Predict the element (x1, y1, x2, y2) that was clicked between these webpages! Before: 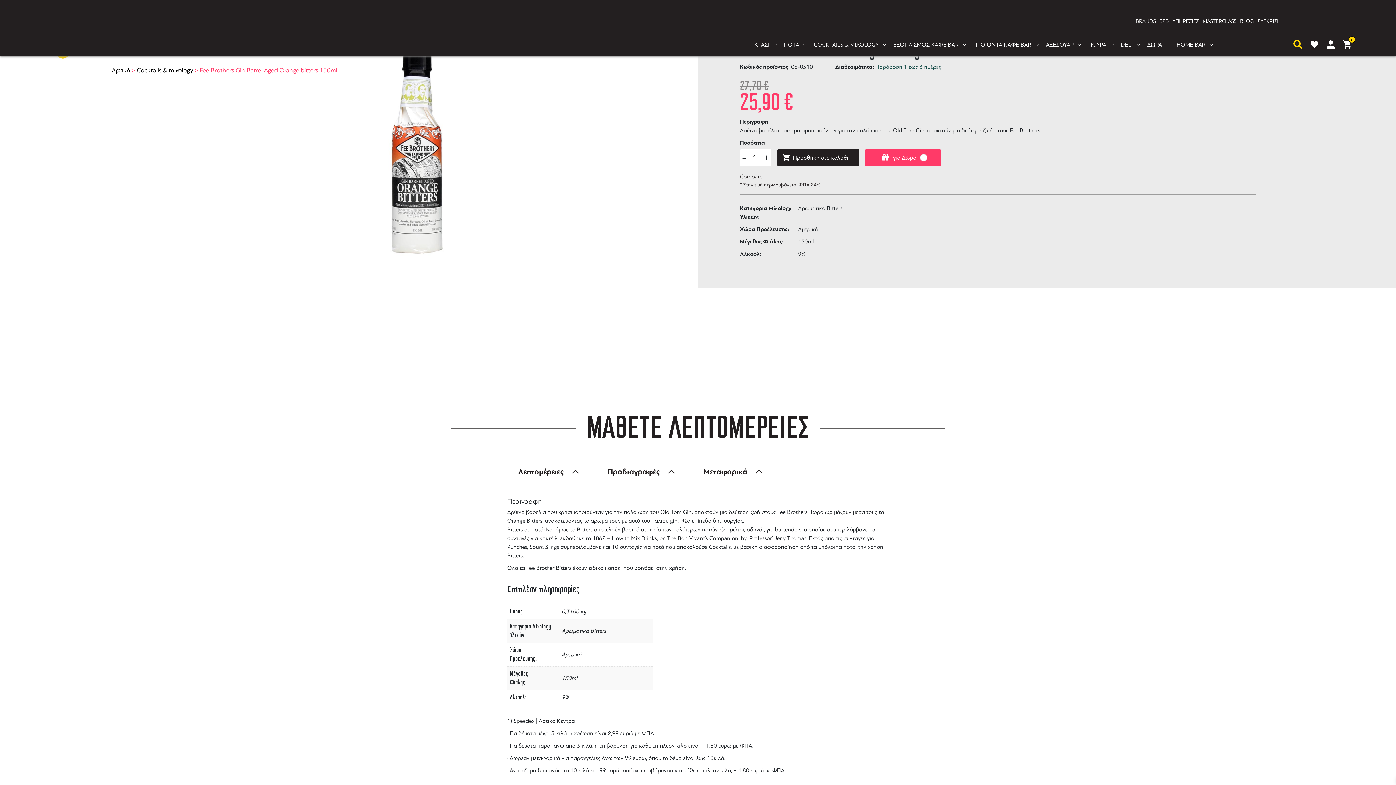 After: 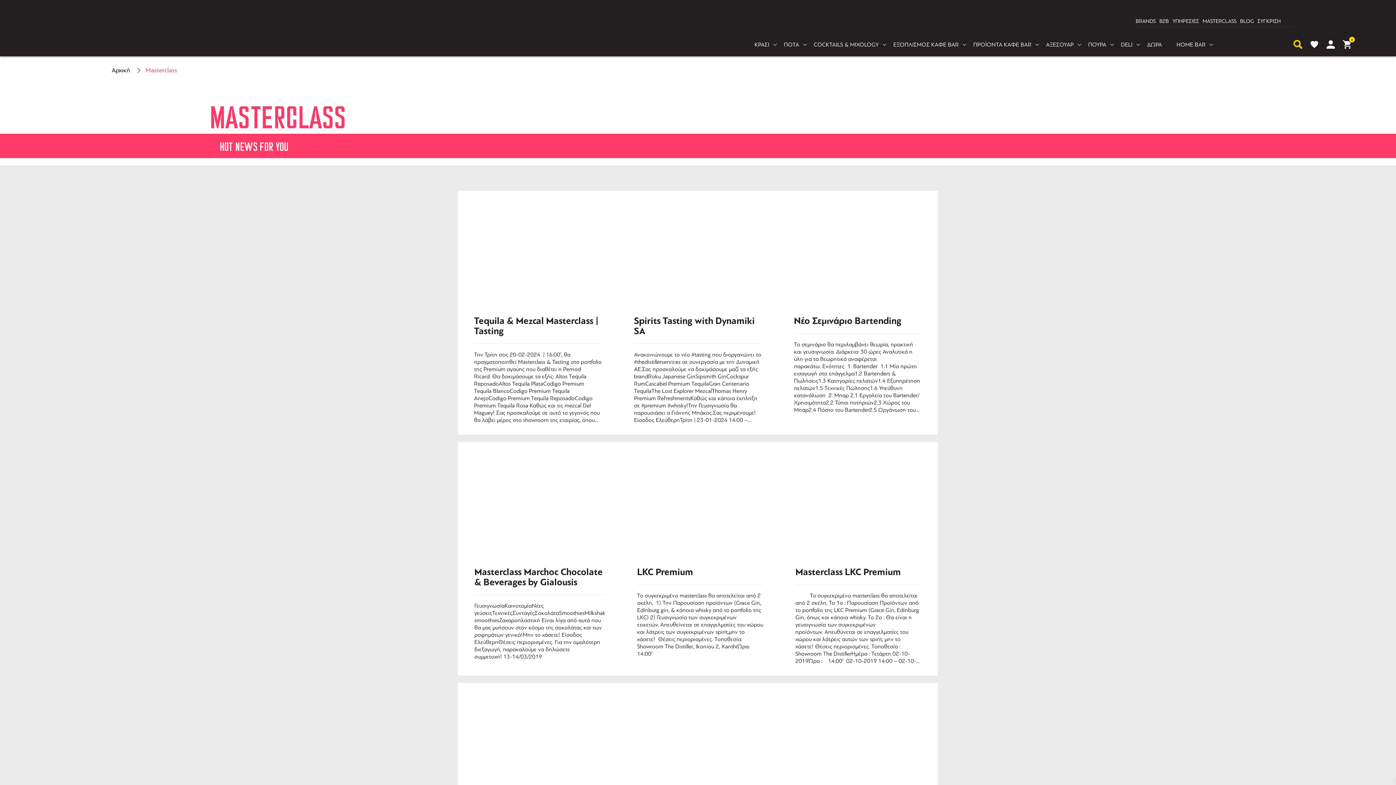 Action: bbox: (1202, 18, 1236, 24) label: MASTERCLASS